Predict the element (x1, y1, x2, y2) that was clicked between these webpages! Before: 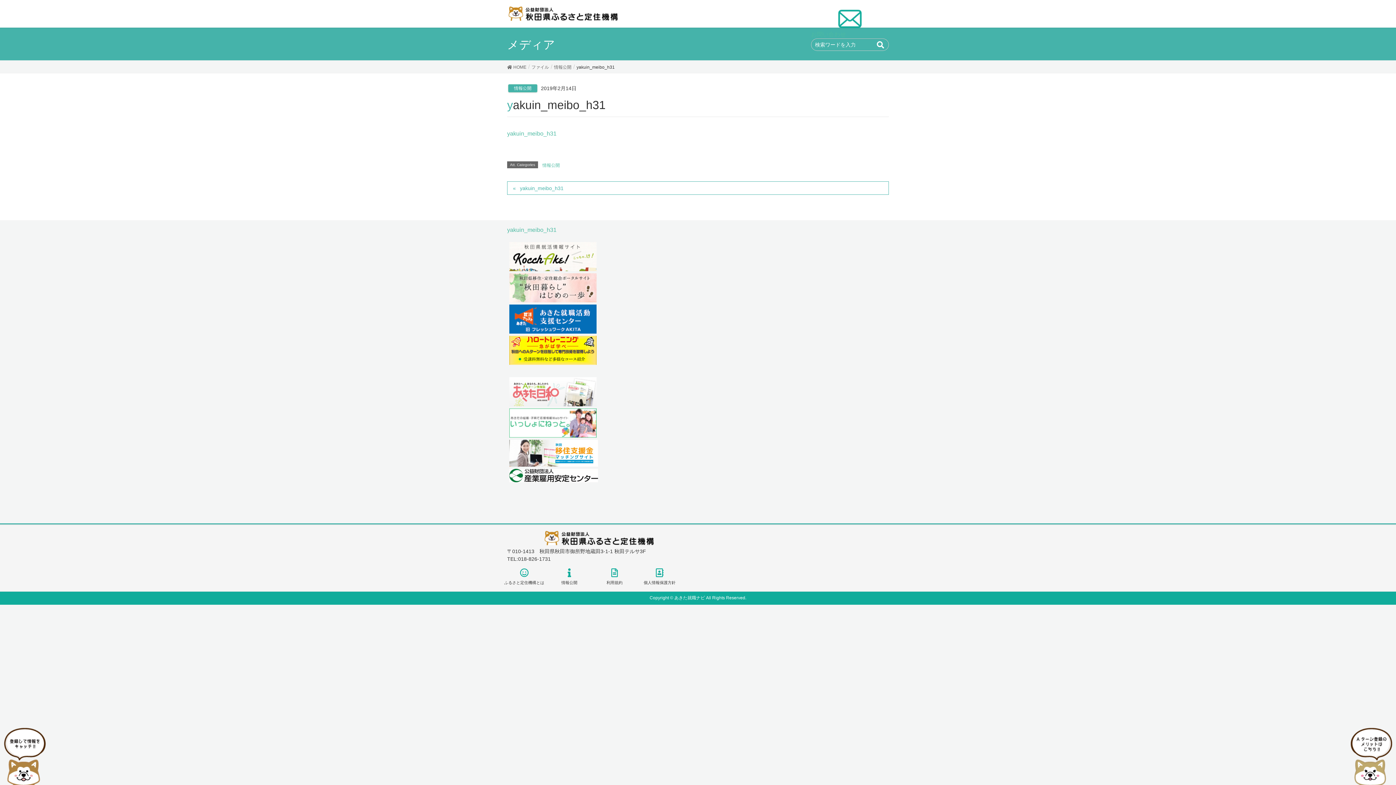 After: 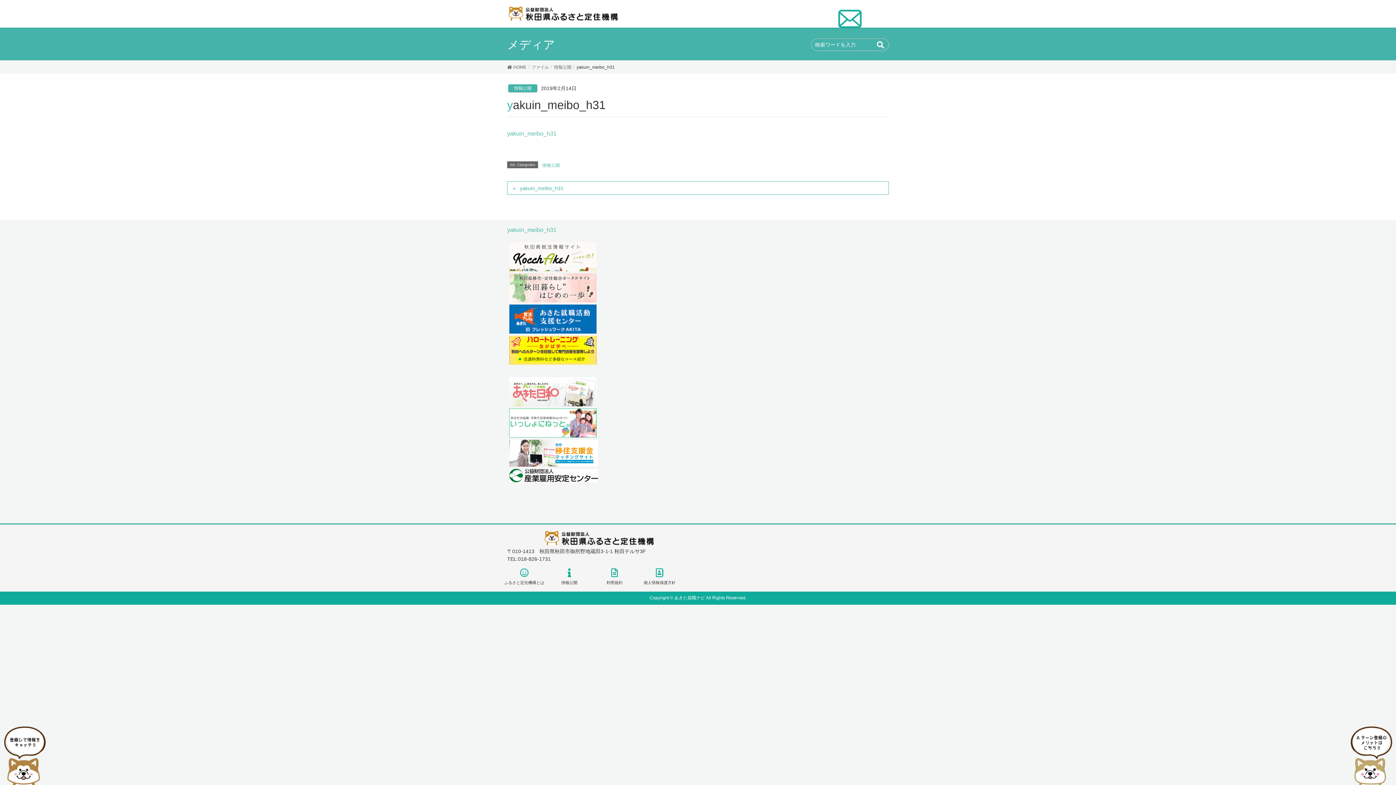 Action: bbox: (507, 377, 889, 406)